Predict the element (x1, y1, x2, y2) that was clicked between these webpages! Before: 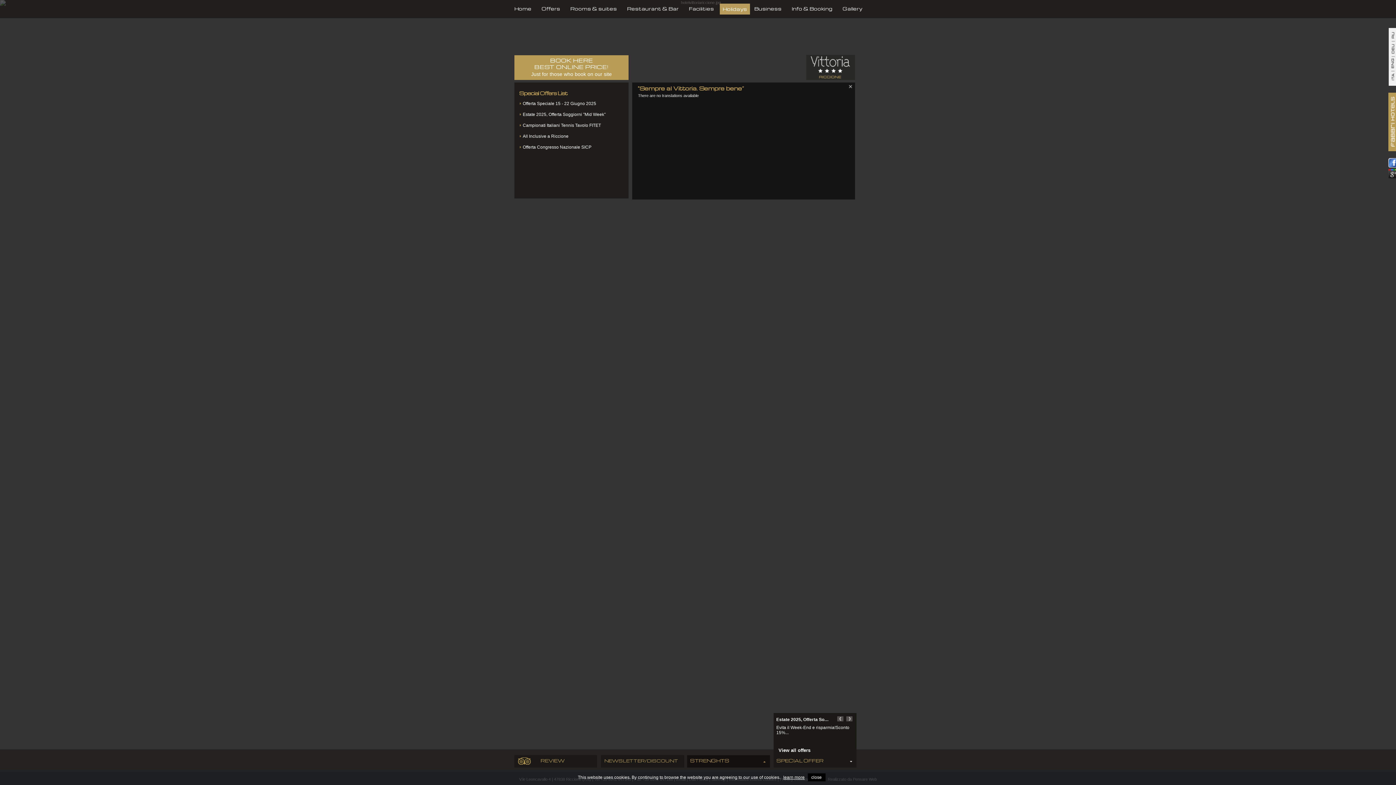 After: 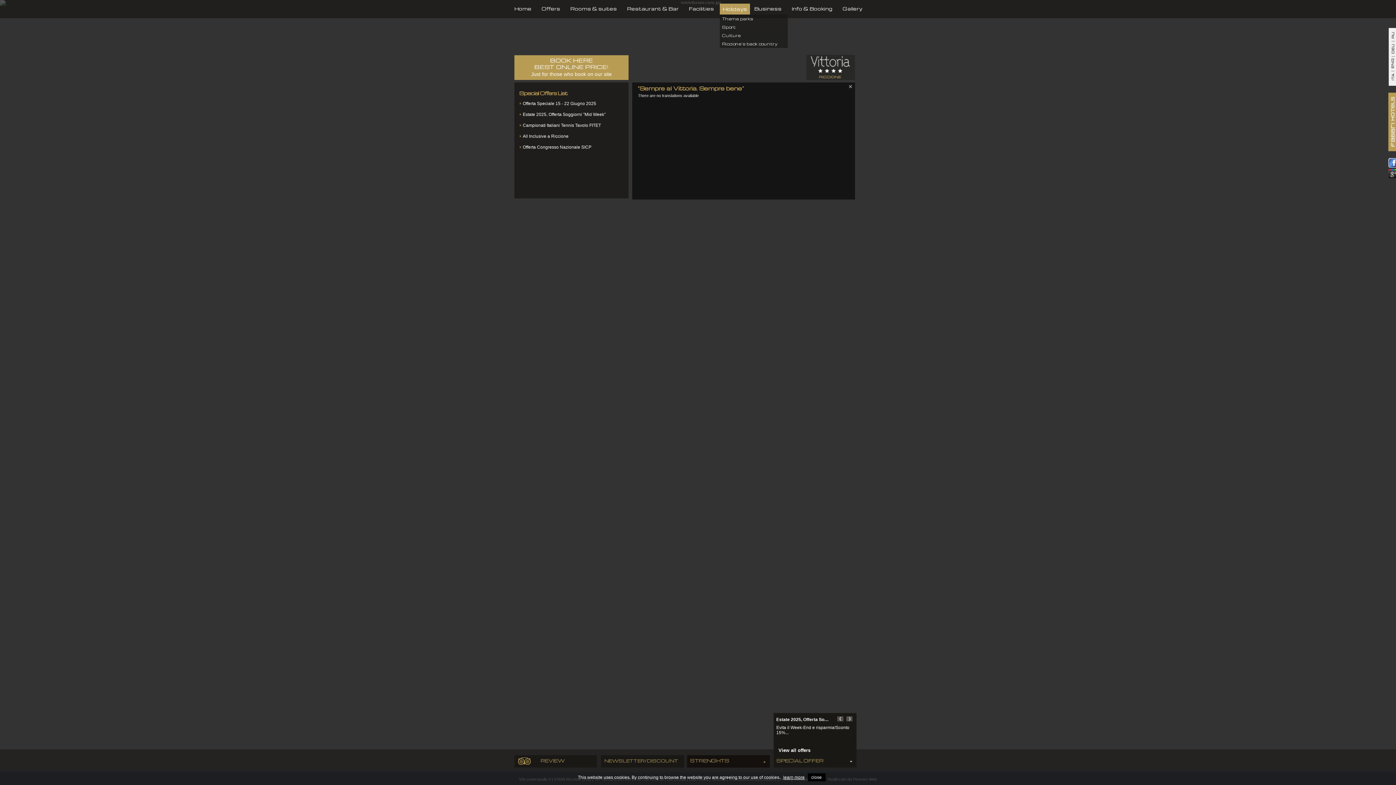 Action: bbox: (720, 3, 750, 14) label: Holidays